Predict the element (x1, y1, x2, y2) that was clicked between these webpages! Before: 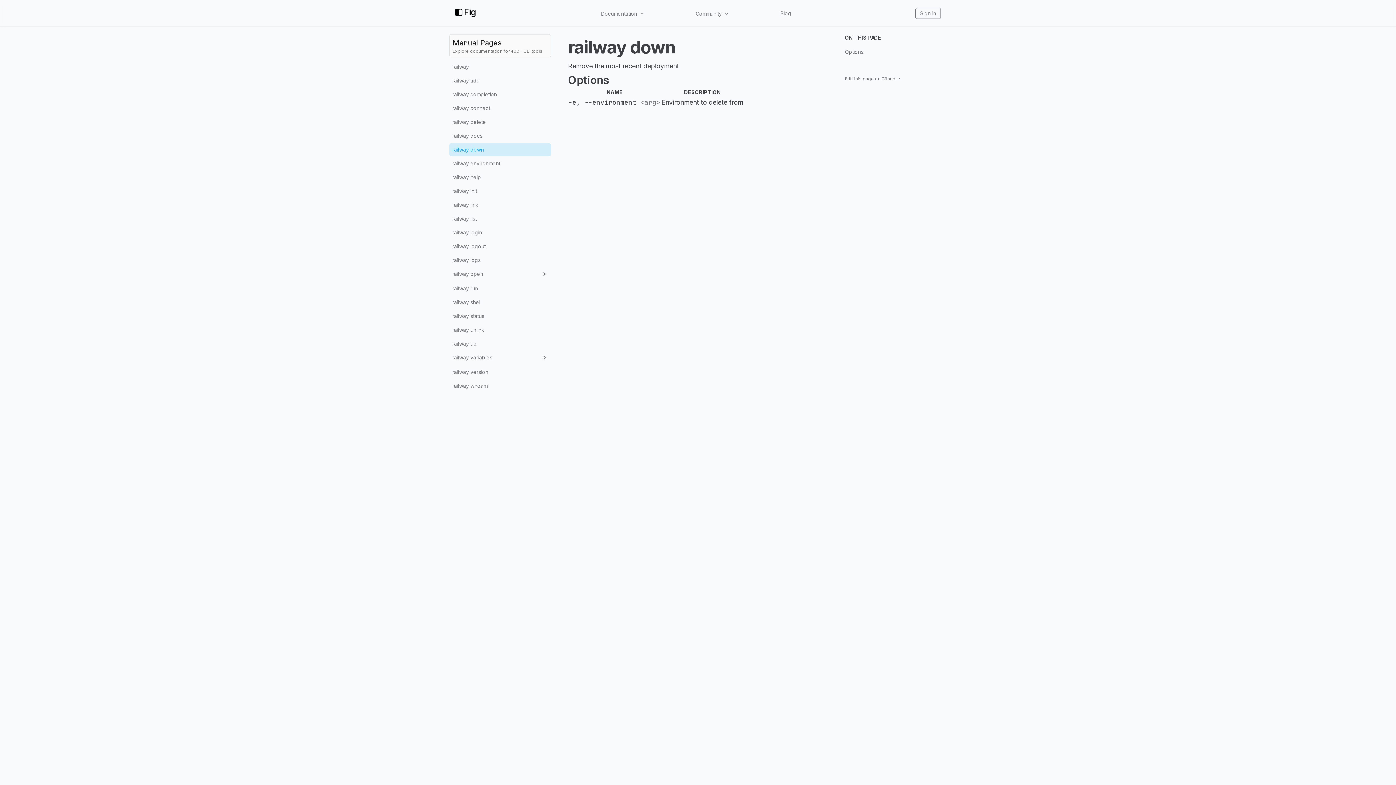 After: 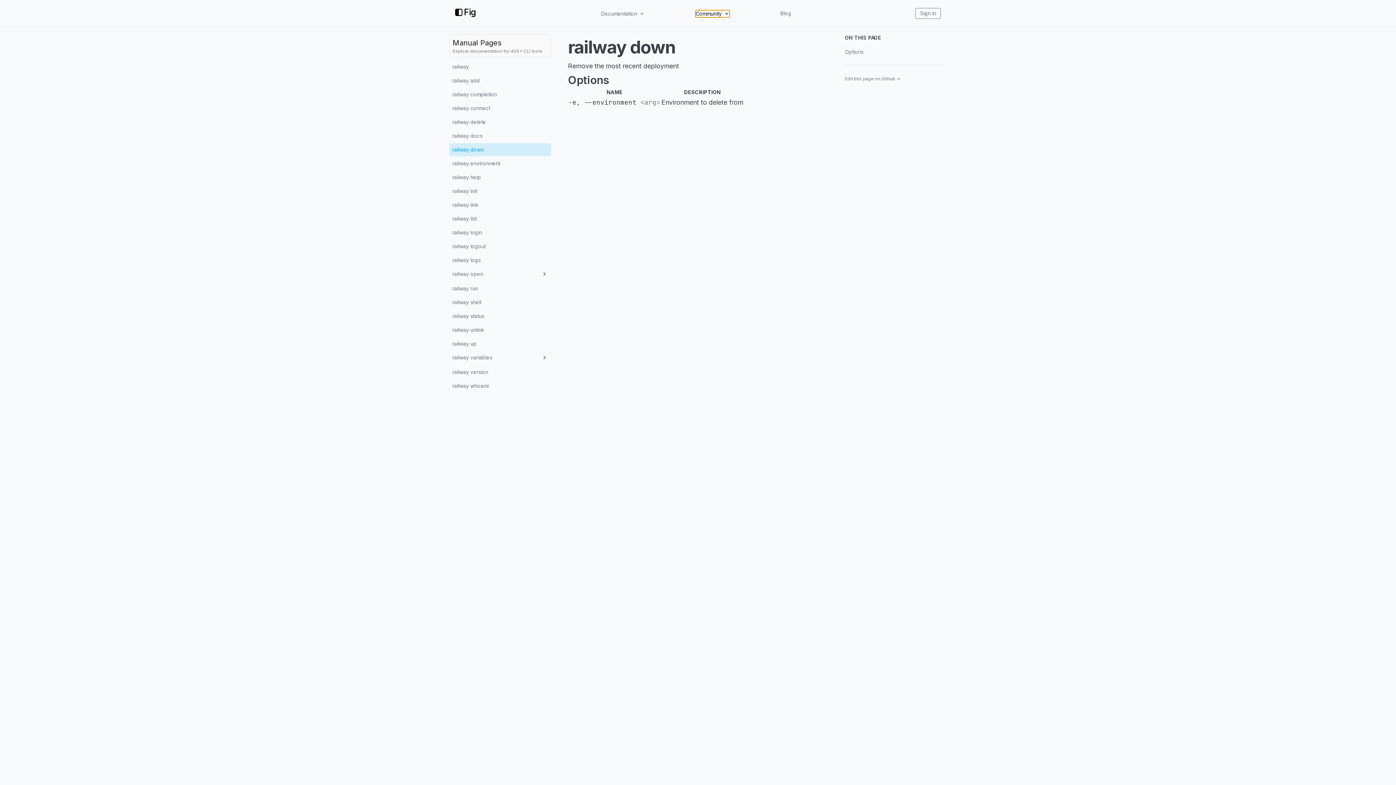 Action: bbox: (695, 10, 729, 17) label: Community